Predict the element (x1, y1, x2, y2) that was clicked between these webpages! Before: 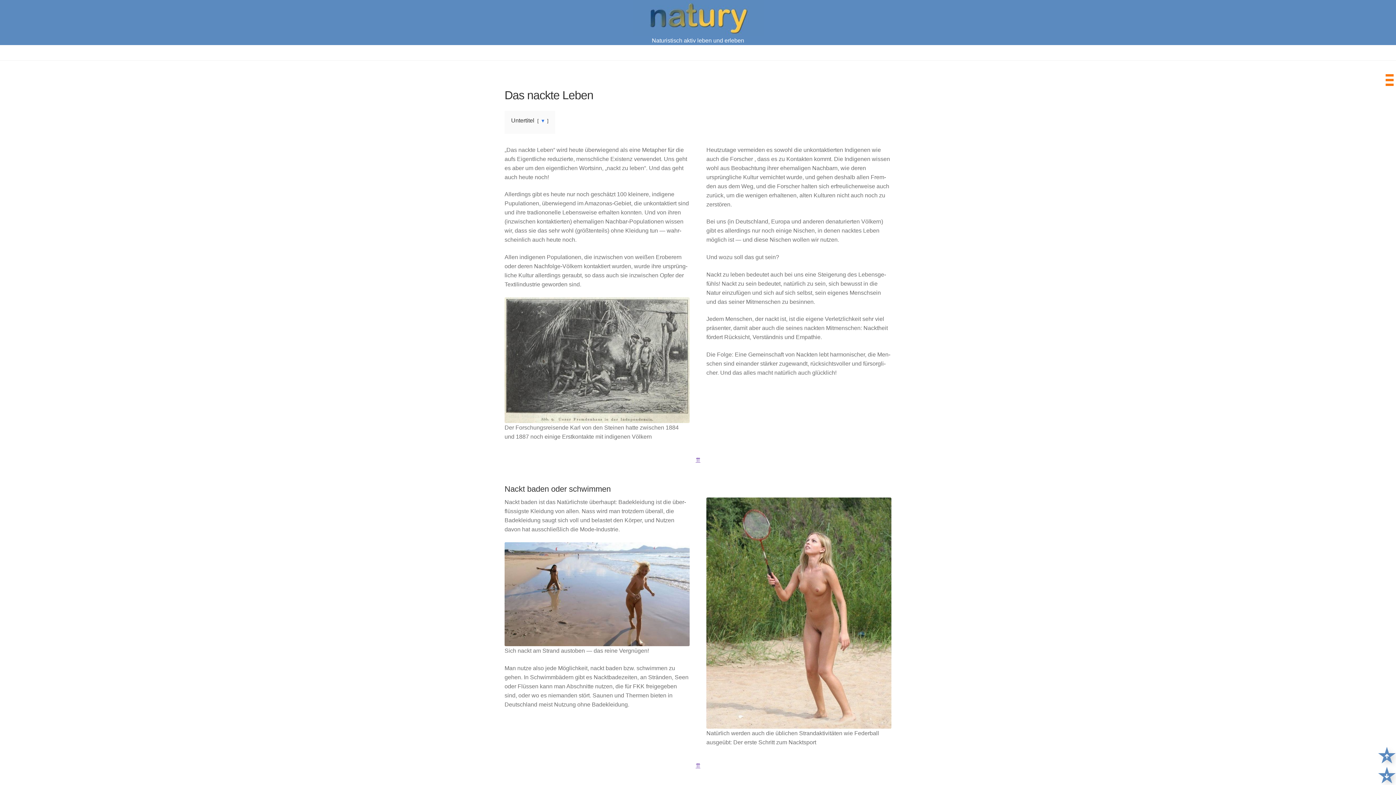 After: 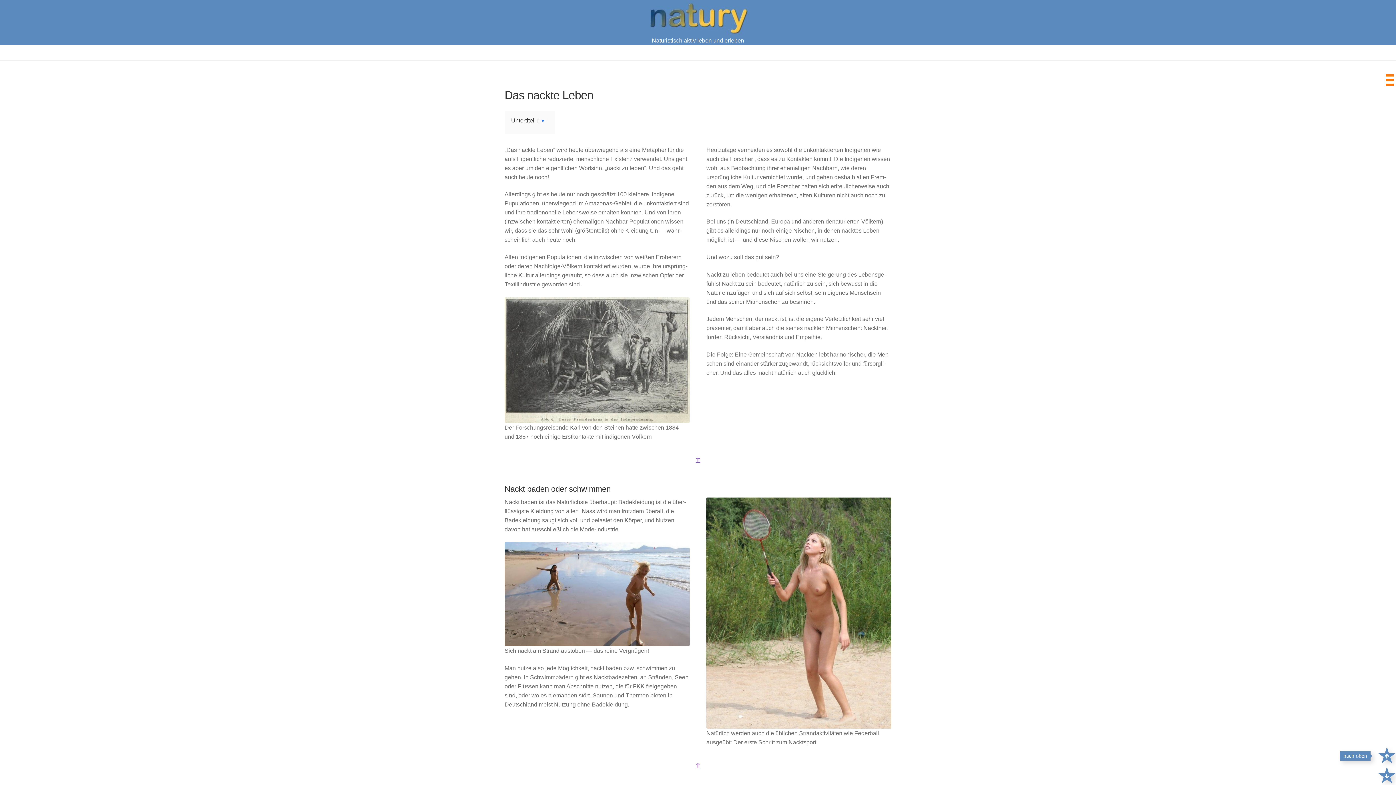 Action: bbox: (1378, 747, 1396, 765)